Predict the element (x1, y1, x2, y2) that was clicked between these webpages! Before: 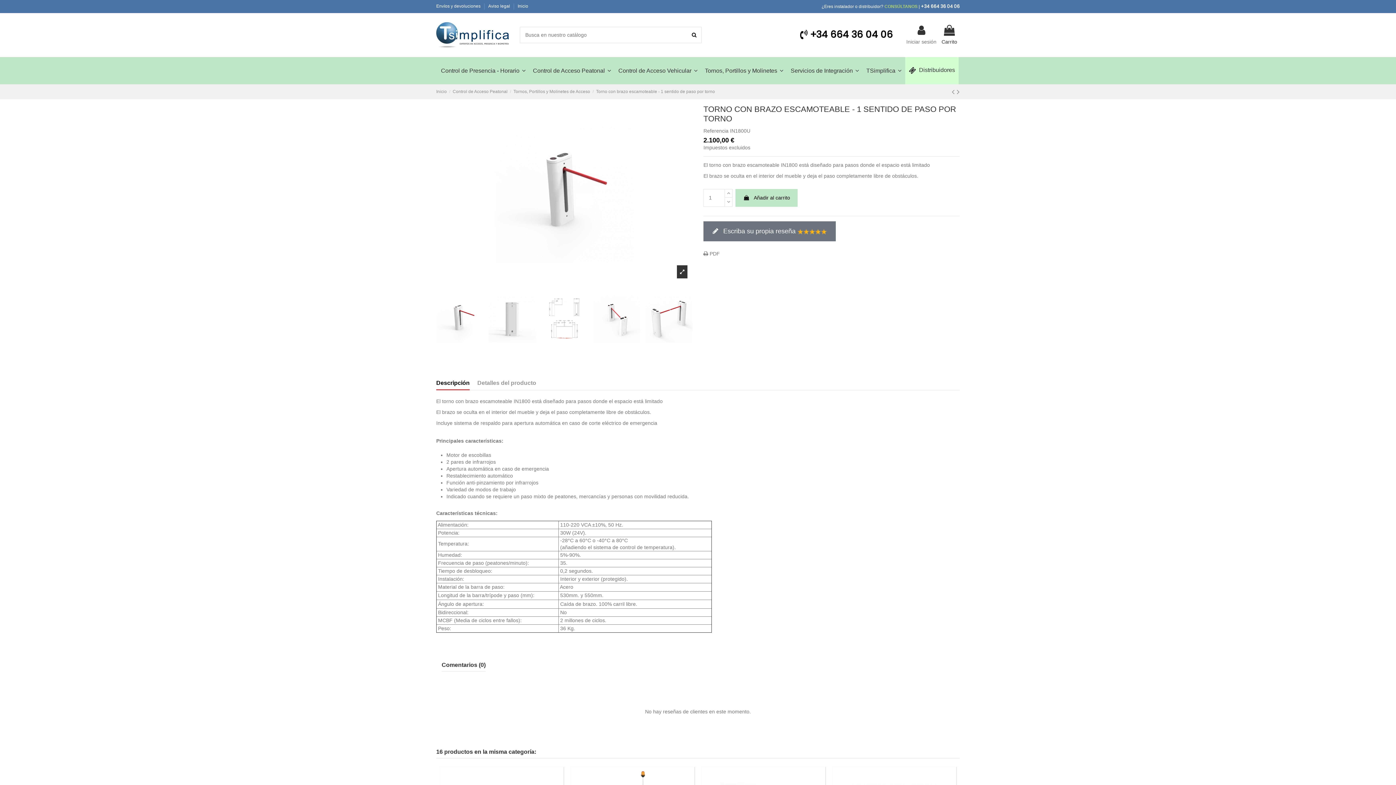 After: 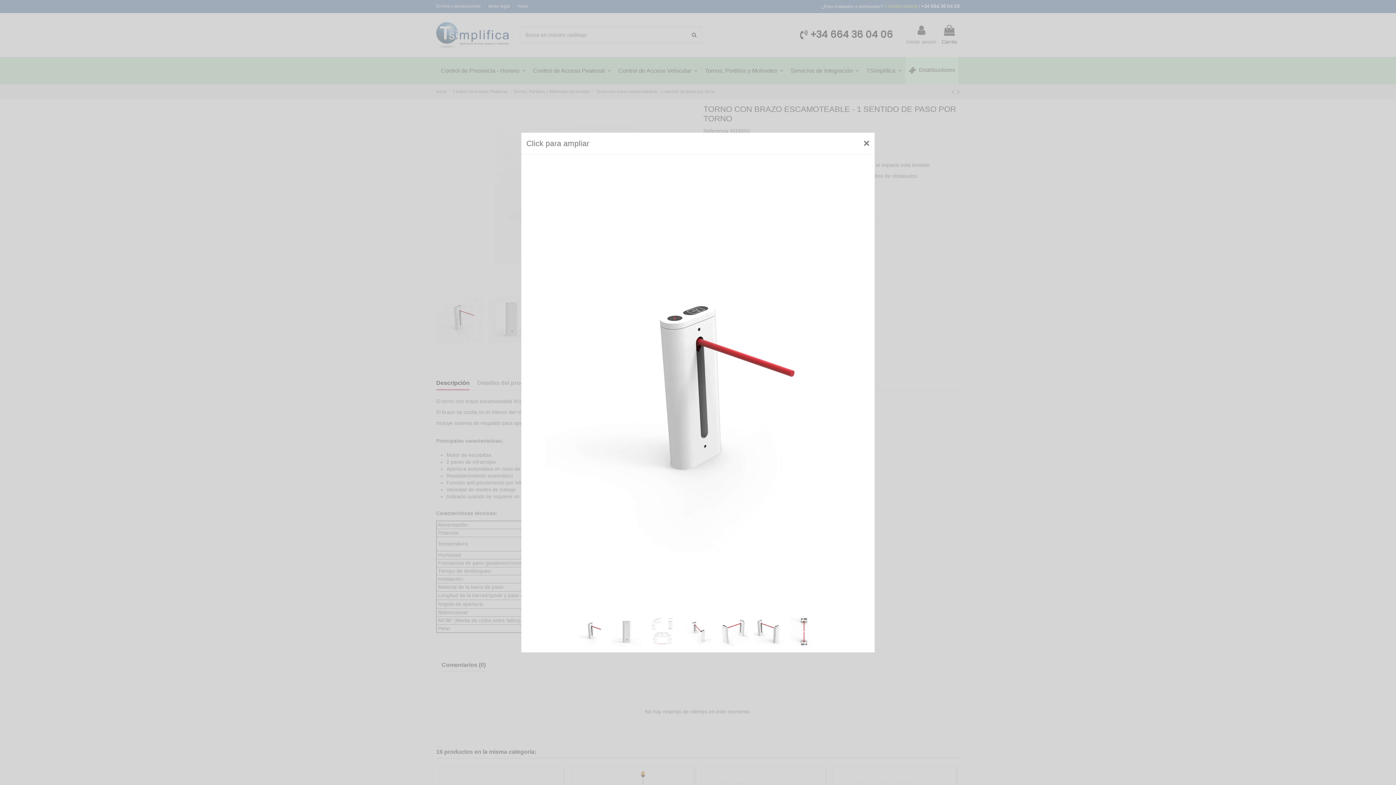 Action: bbox: (677, 265, 687, 278)